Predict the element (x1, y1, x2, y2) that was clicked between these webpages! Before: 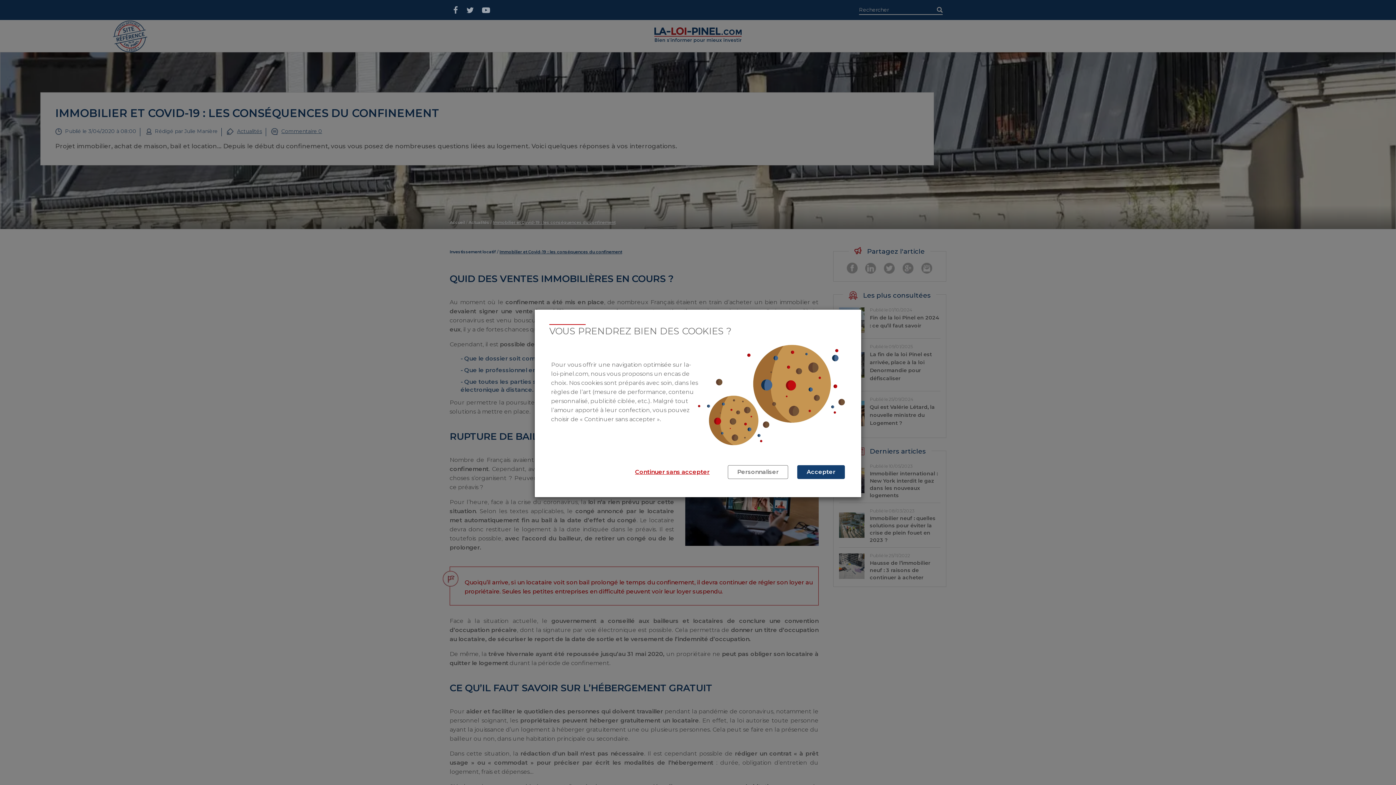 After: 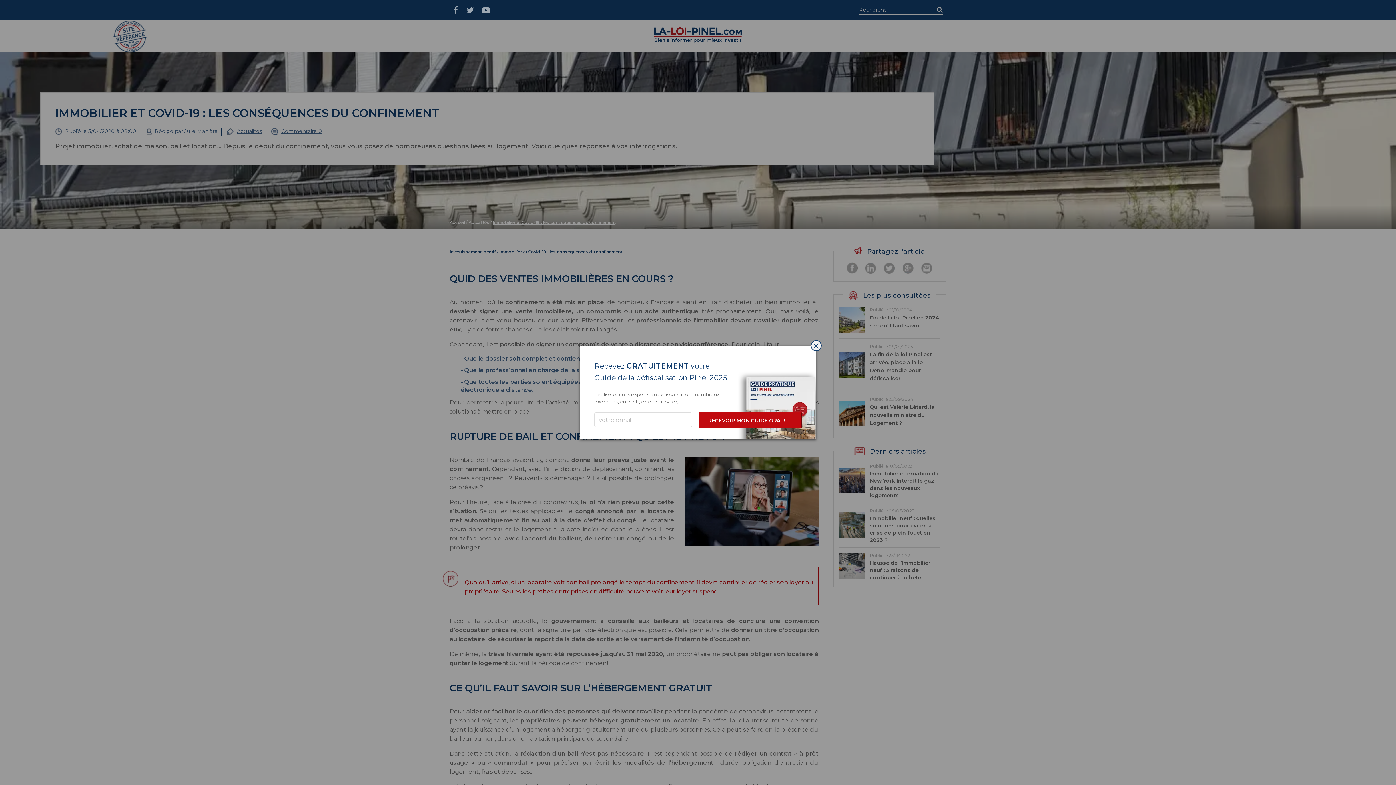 Action: label: Accepter bbox: (797, 465, 845, 479)